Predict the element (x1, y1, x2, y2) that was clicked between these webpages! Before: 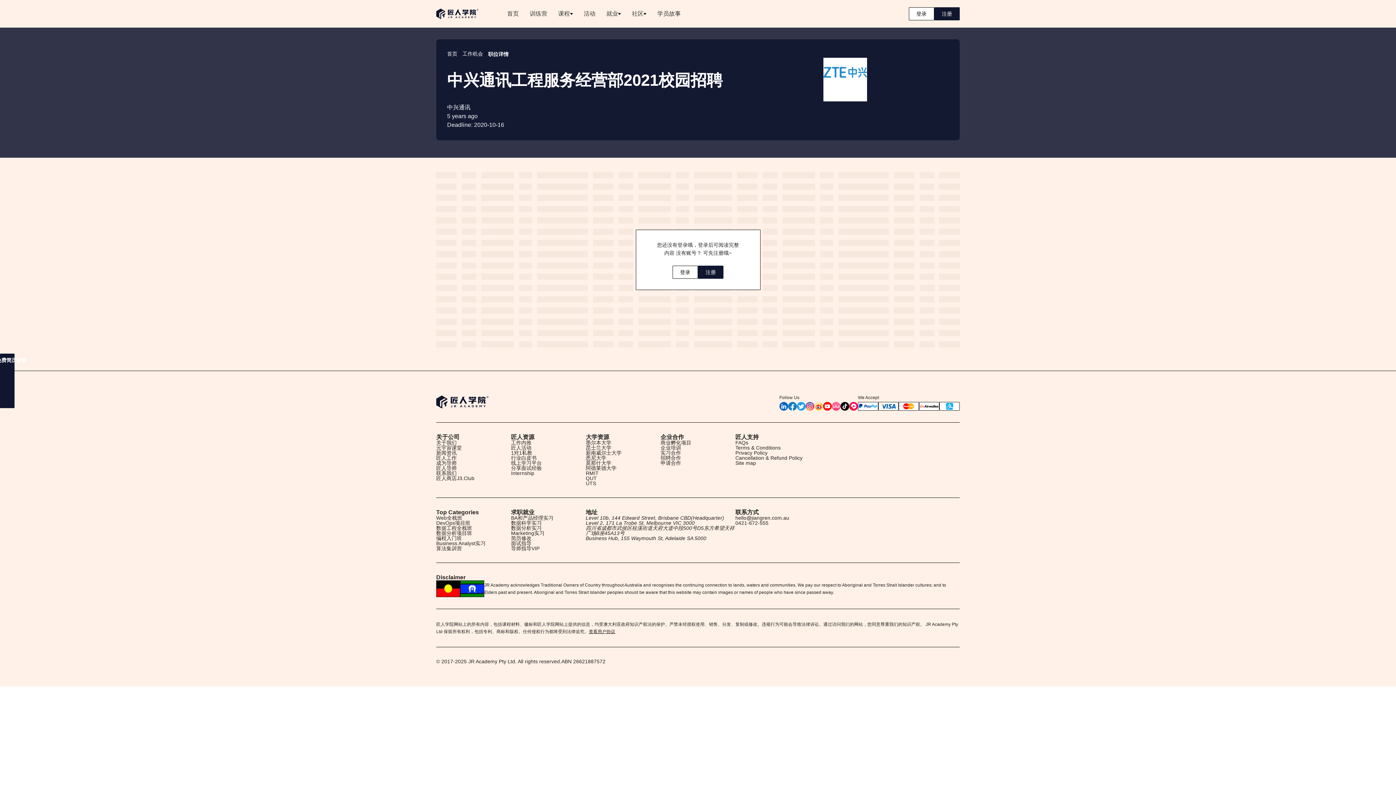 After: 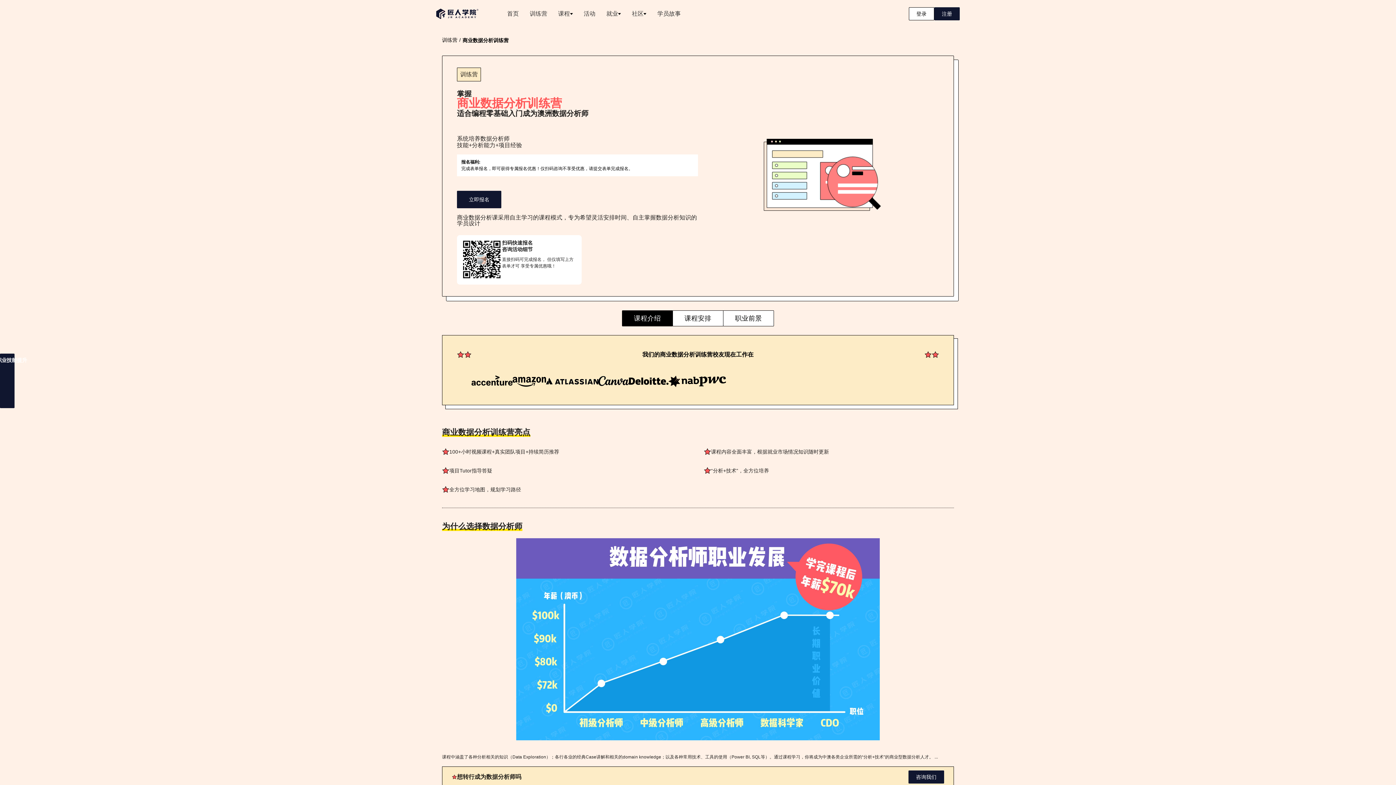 Action: bbox: (436, 530, 485, 535) label: 数据分析项目班